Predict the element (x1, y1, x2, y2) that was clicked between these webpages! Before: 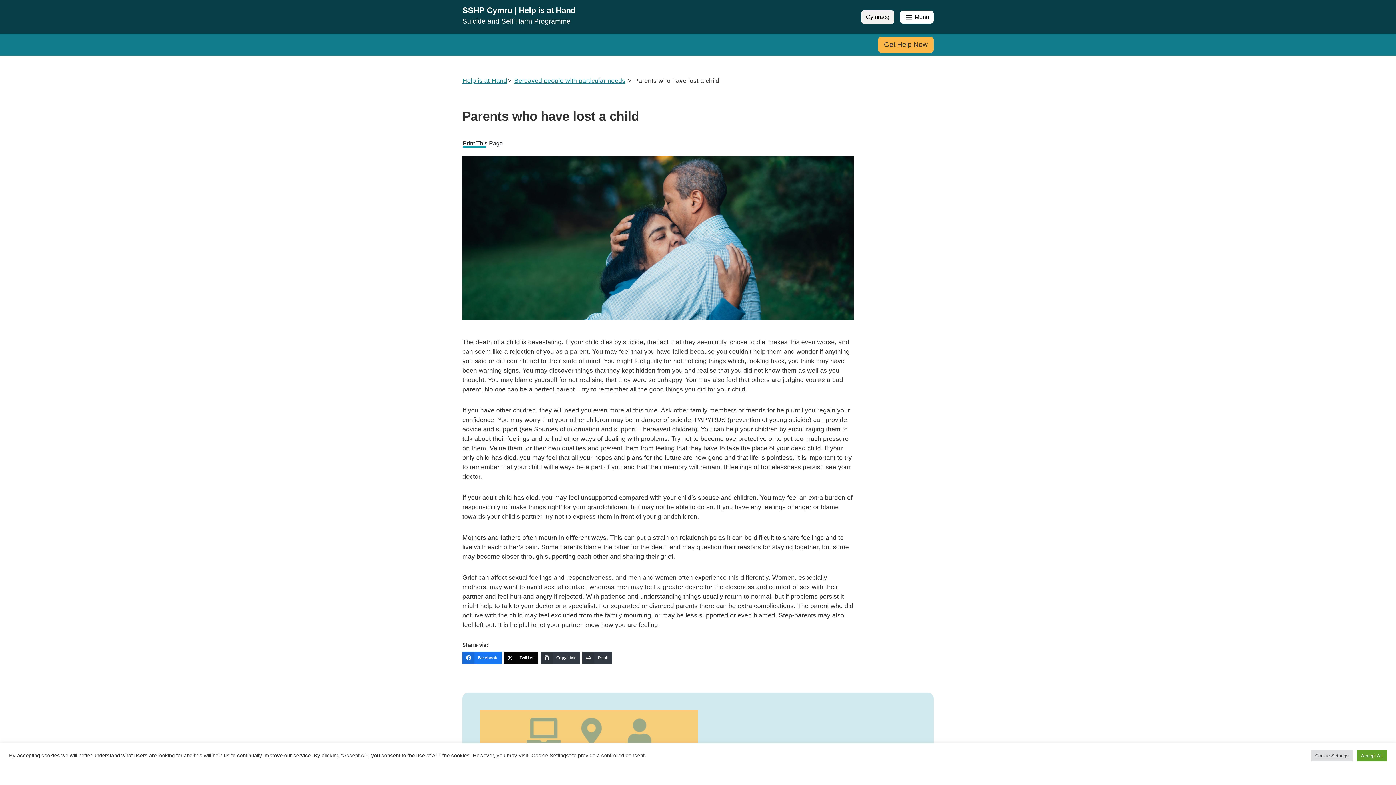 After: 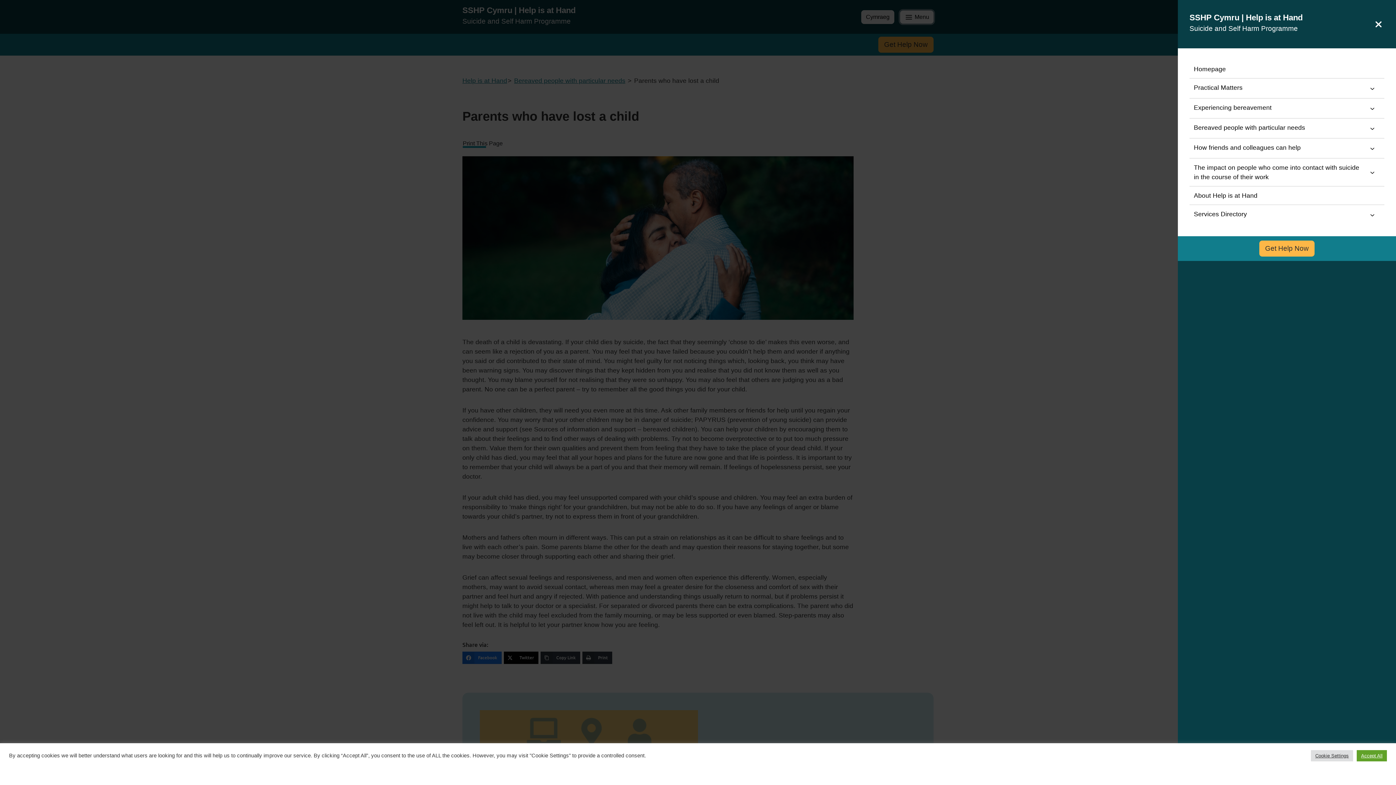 Action: label:  Menu bbox: (900, 10, 933, 23)